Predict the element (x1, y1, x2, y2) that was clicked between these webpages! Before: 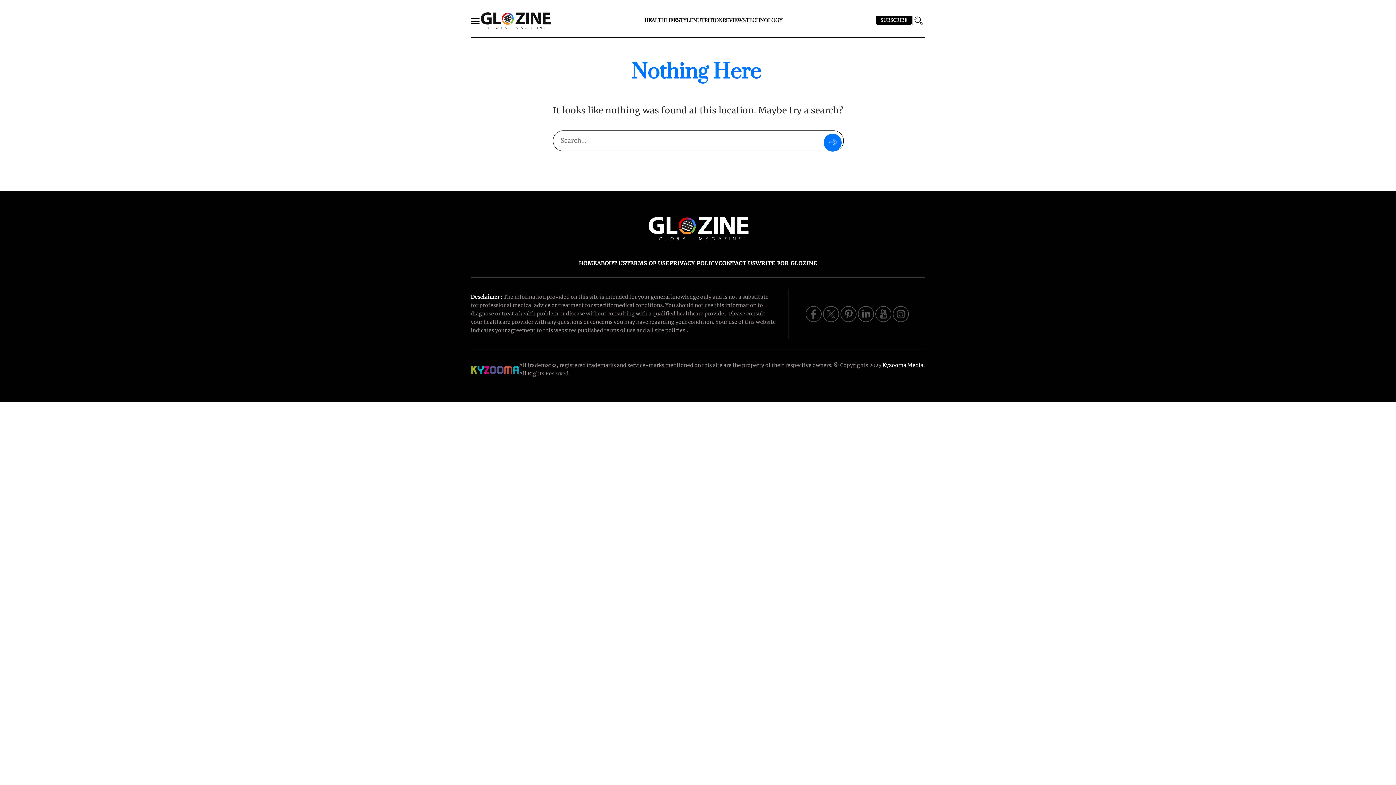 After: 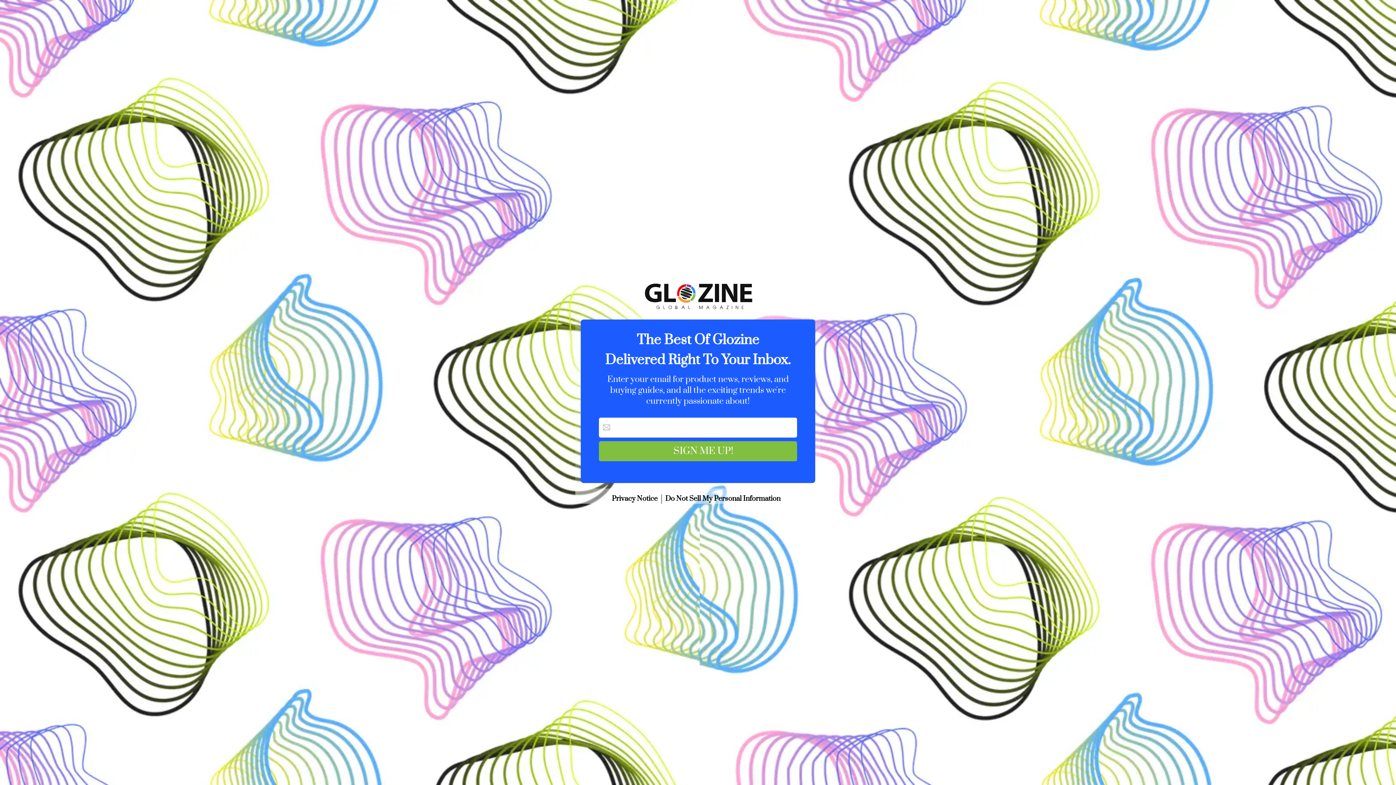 Action: label: SUBSCRIBE bbox: (876, 15, 912, 24)